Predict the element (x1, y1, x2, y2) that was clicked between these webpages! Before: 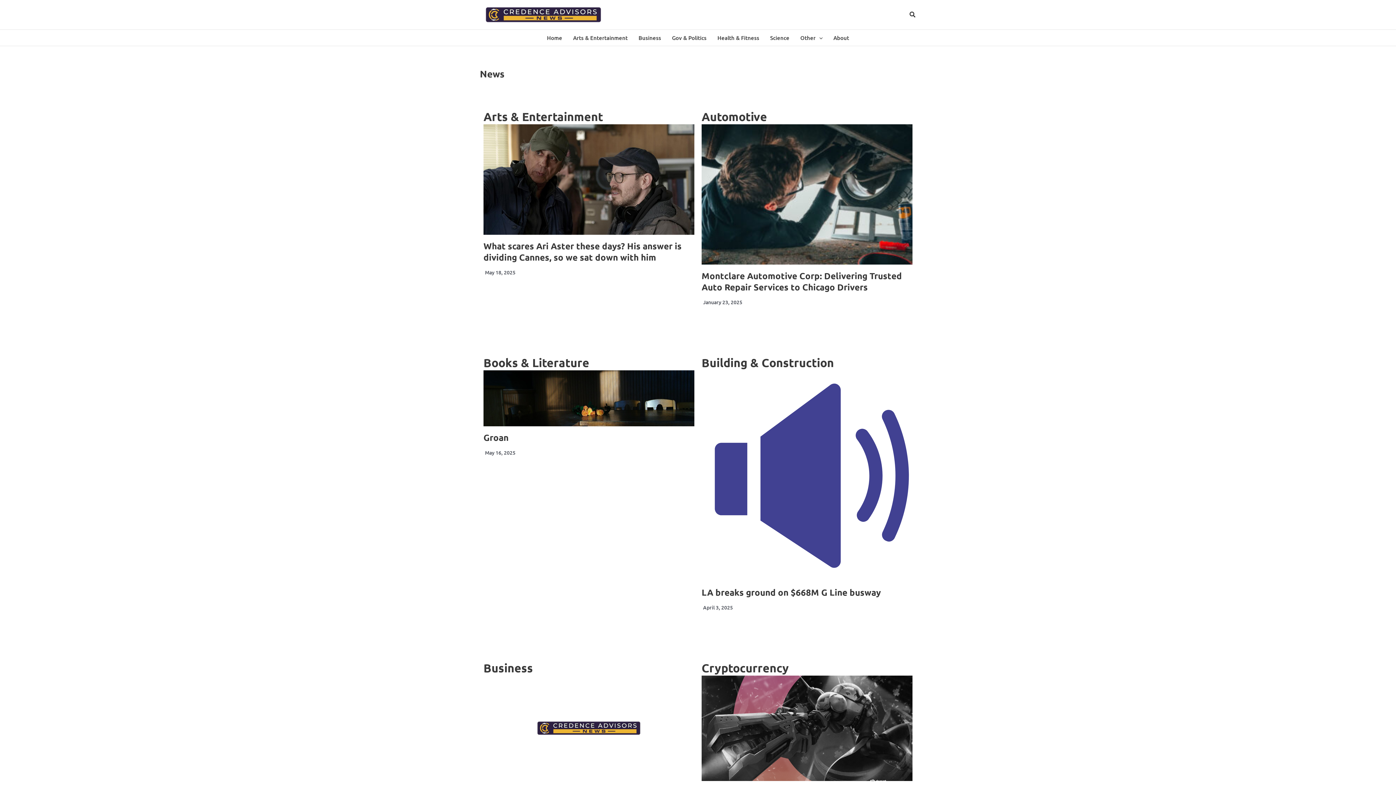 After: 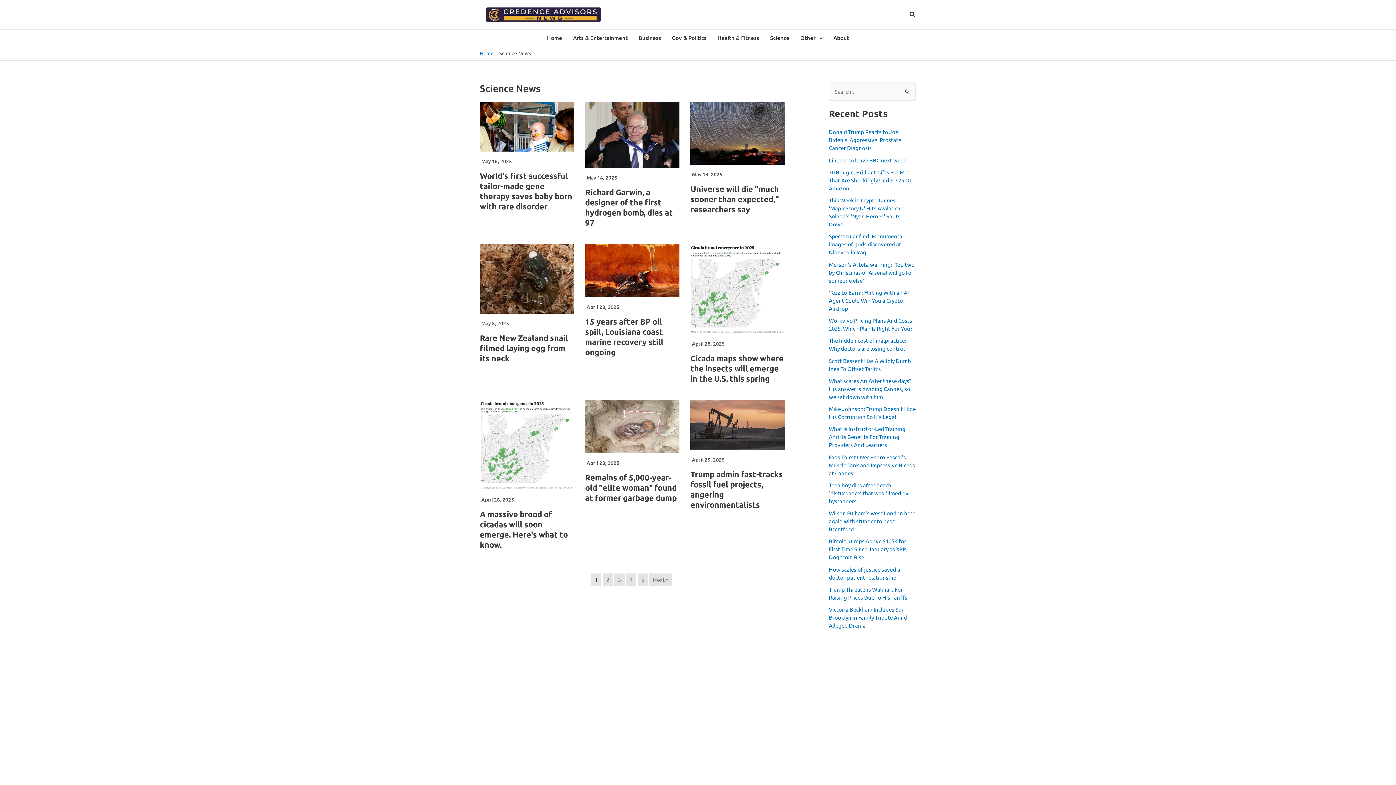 Action: label: Science bbox: (764, 29, 795, 45)